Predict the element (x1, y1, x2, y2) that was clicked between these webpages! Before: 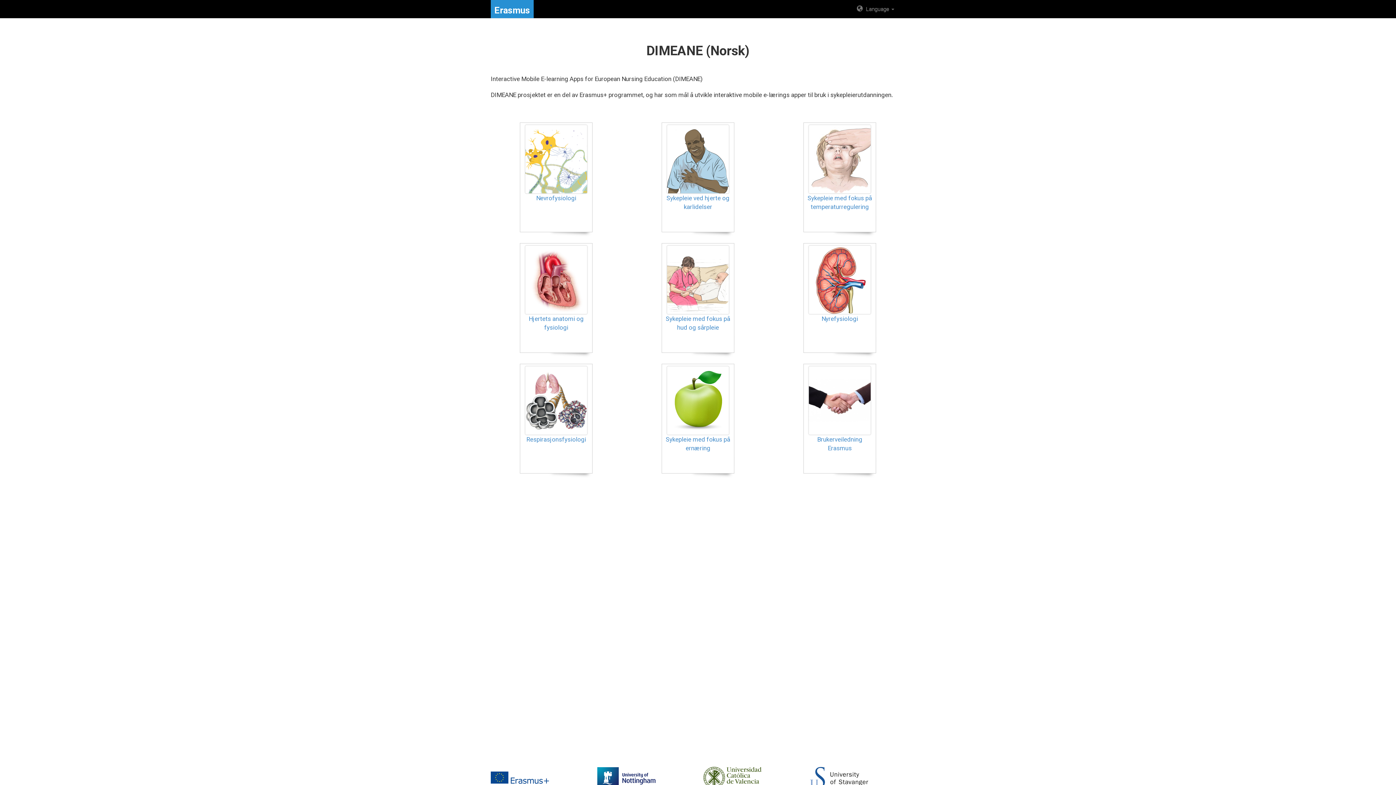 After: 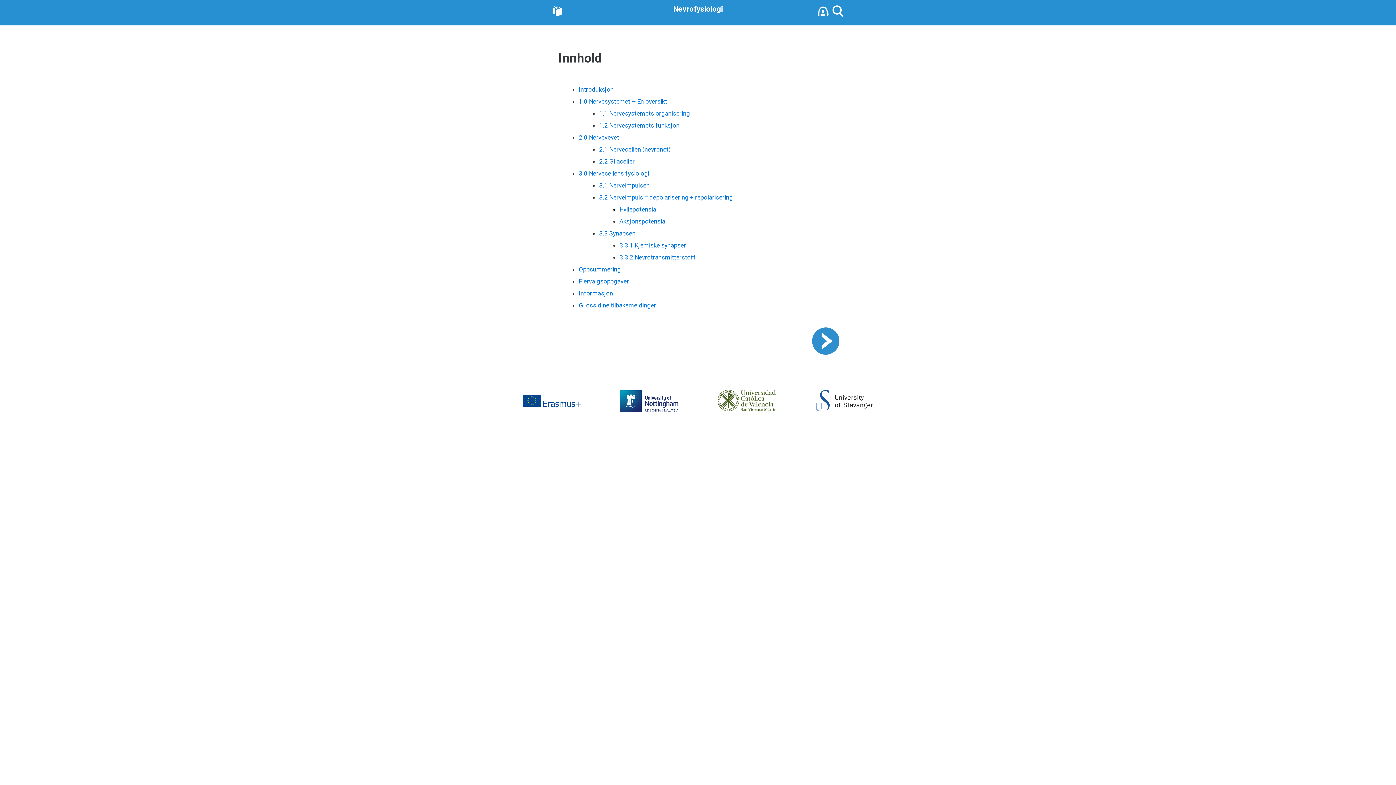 Action: label: Nevrofysiologi bbox: (520, 194, 592, 201)